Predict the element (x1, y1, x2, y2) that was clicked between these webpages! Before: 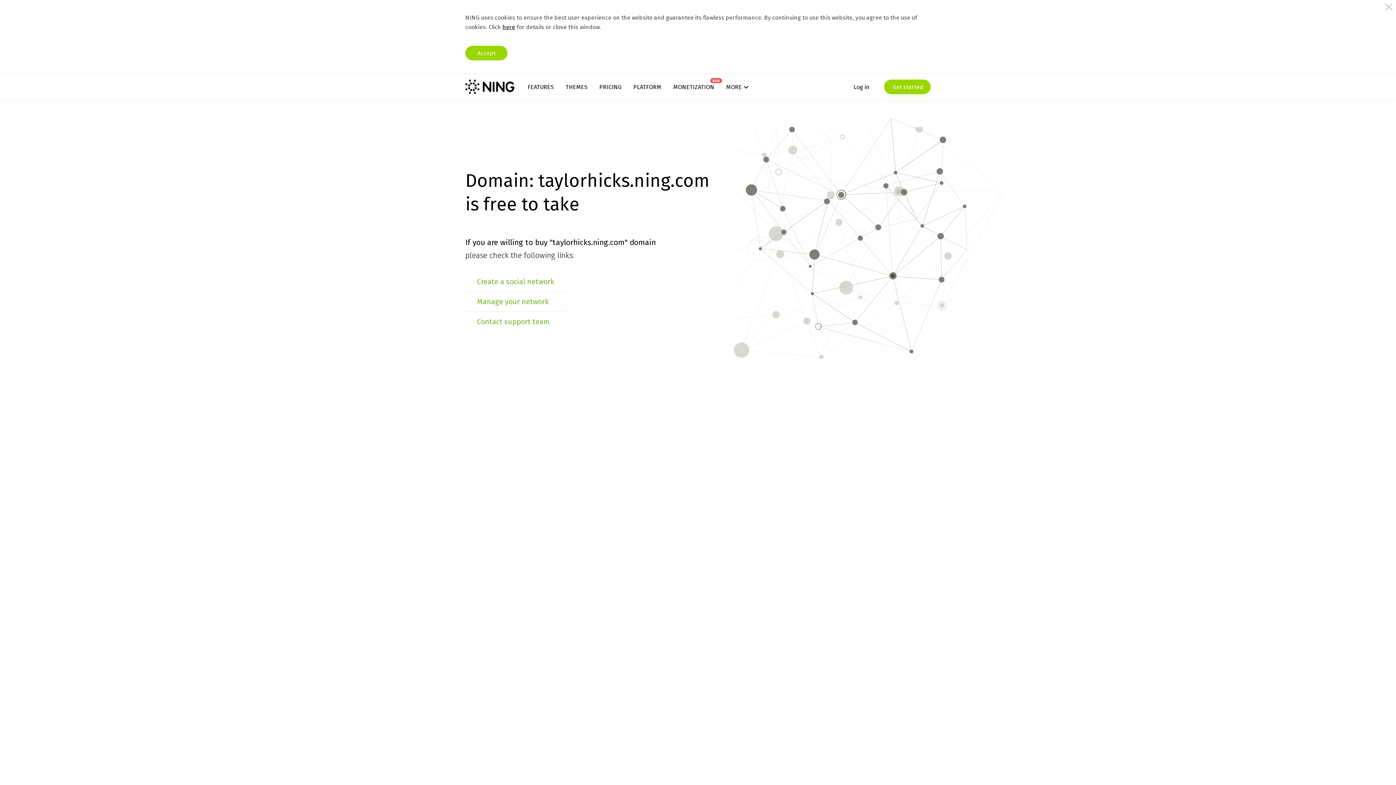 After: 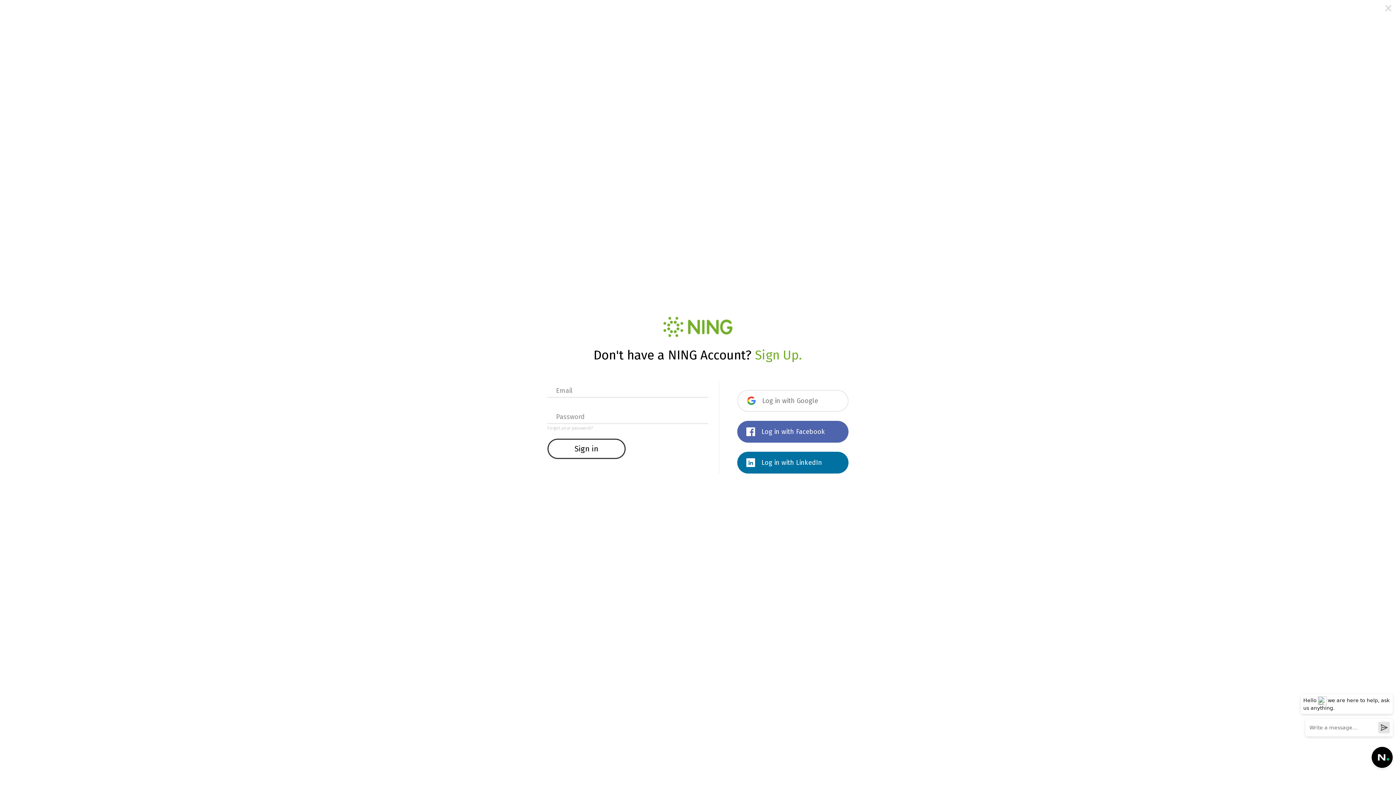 Action: label: Manage your network bbox: (477, 297, 548, 306)